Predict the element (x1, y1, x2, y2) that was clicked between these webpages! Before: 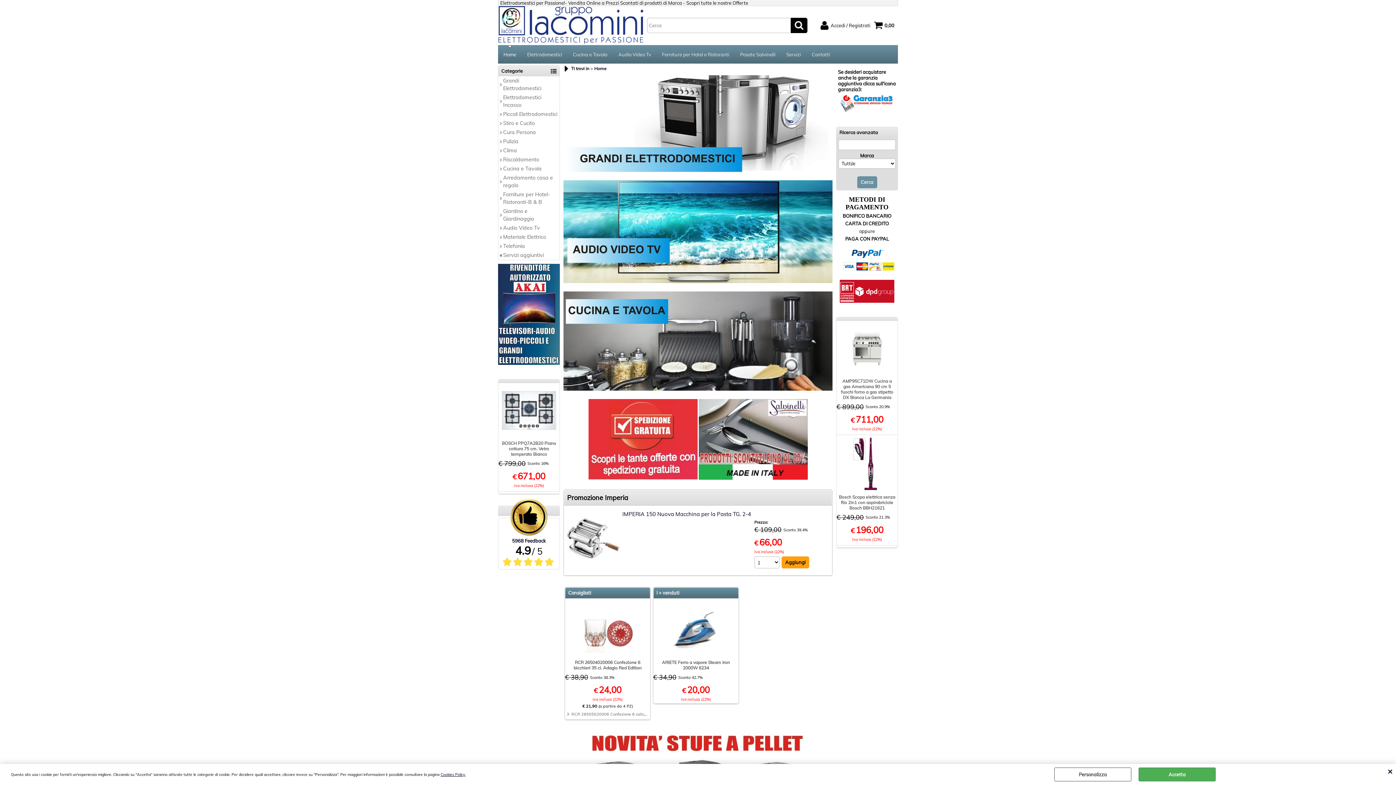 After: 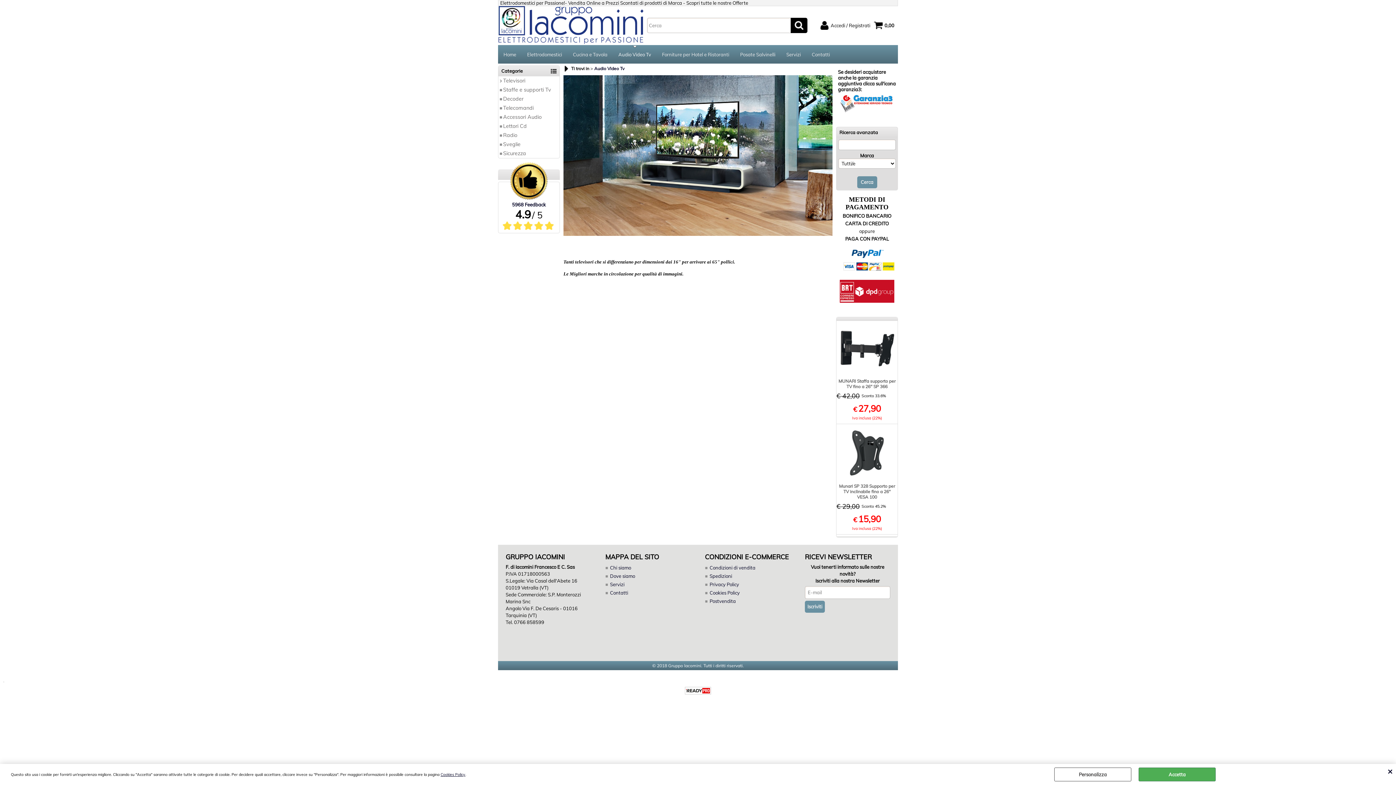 Action: bbox: (563, 278, 832, 284)